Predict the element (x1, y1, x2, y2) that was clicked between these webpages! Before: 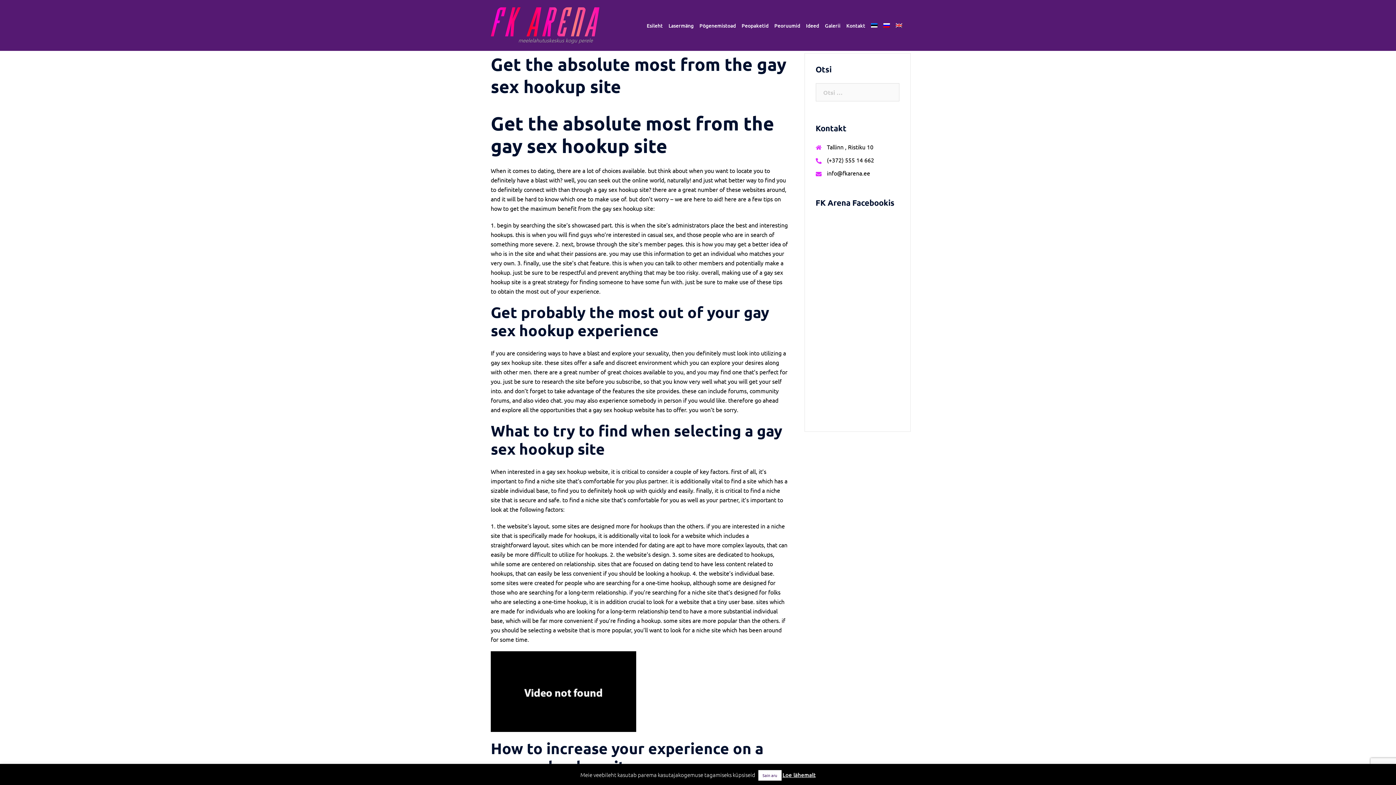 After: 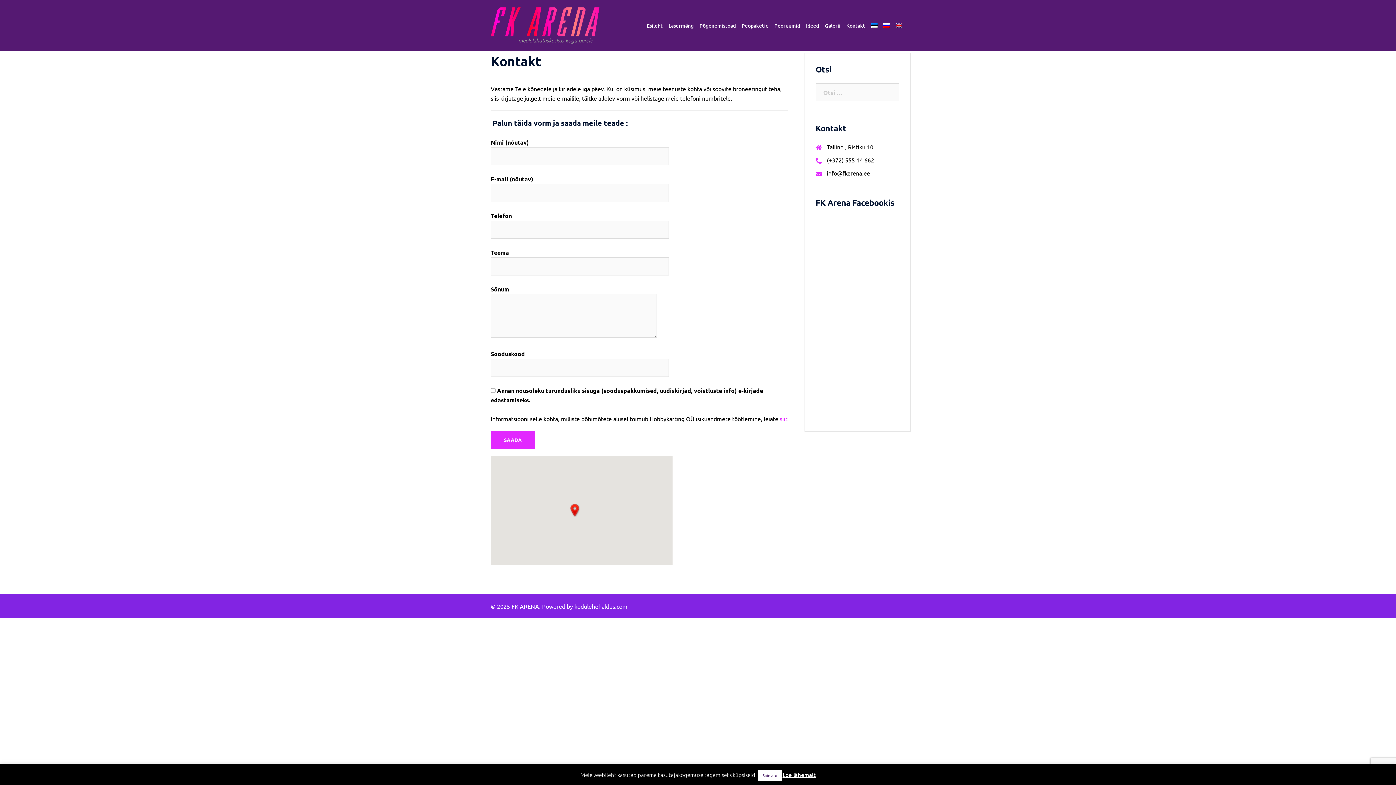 Action: bbox: (846, 21, 865, 29) label: Kontakt